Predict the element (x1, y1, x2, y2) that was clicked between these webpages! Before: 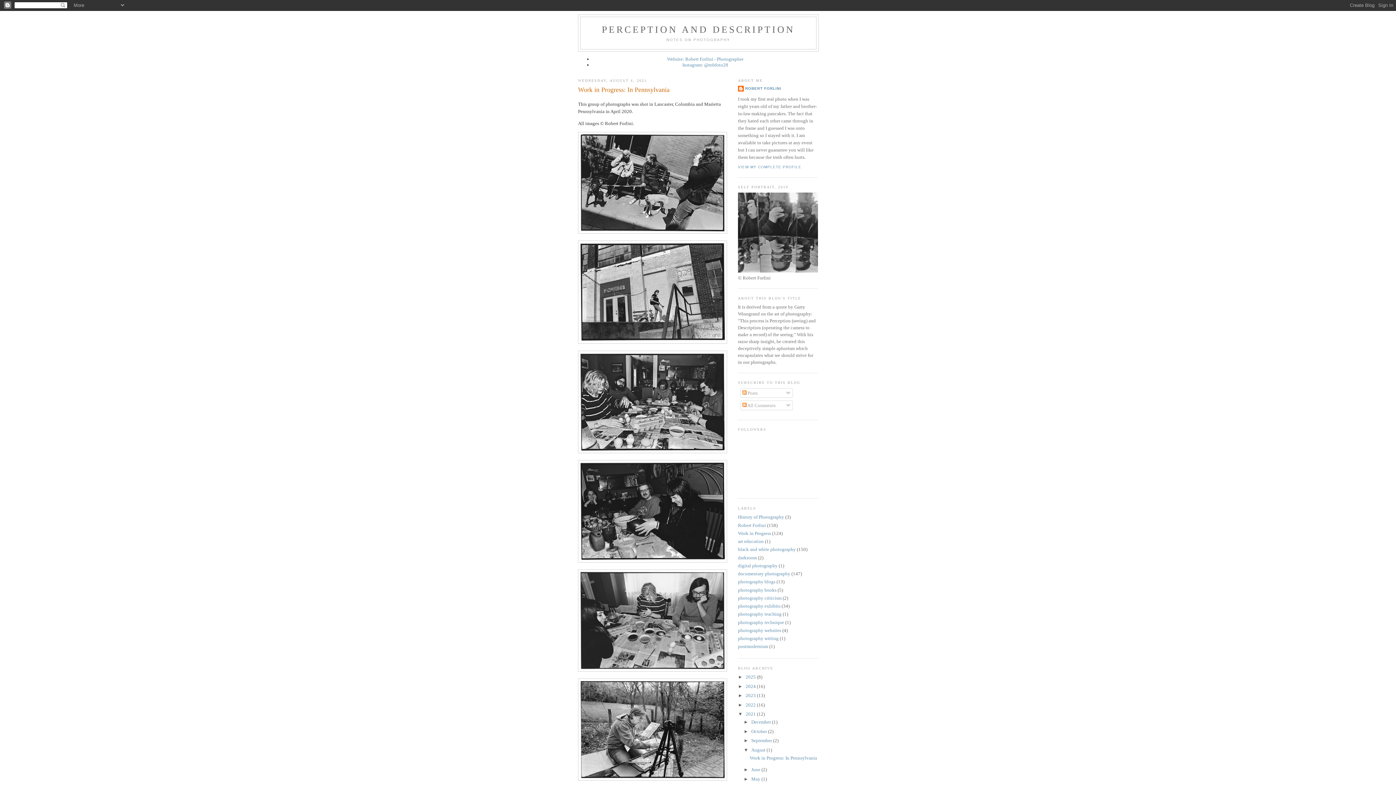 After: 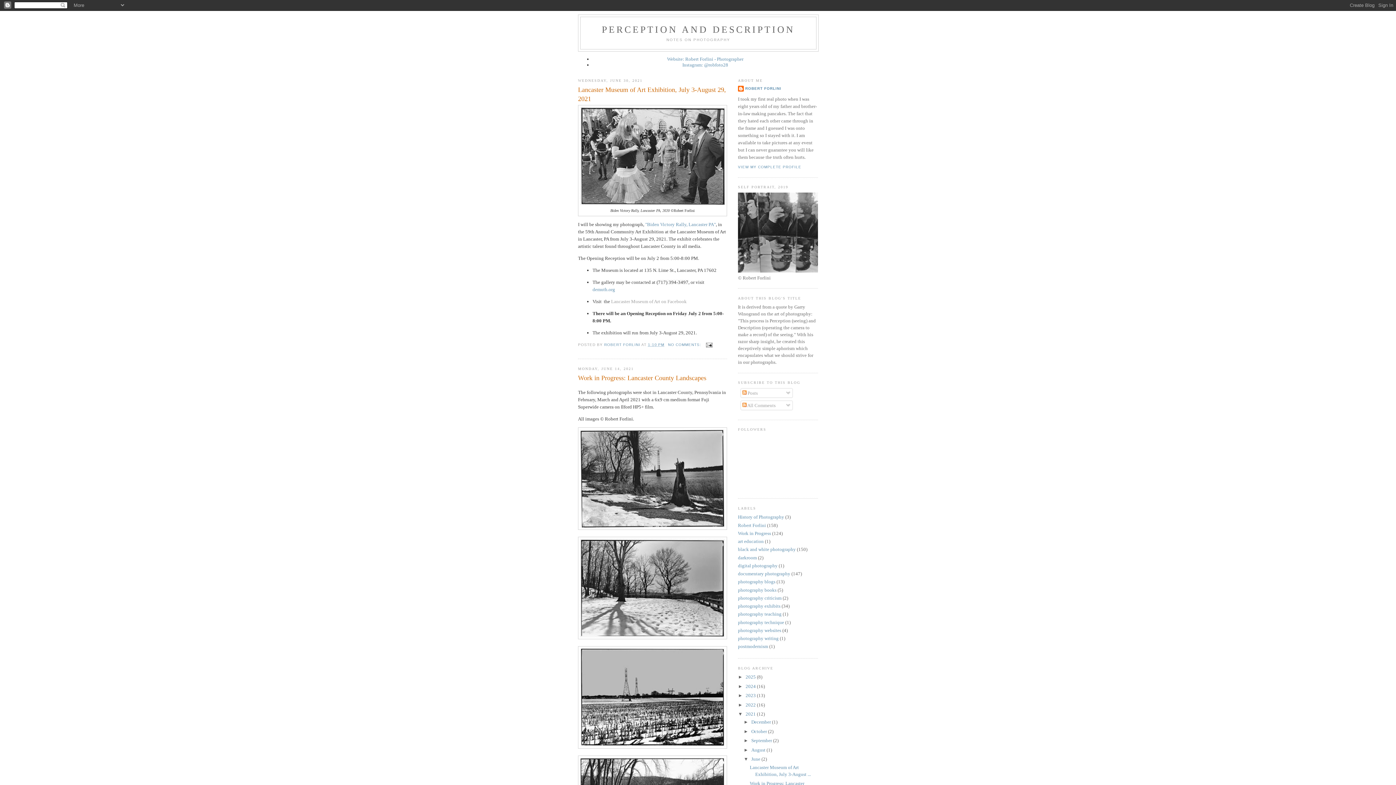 Action: label: June  bbox: (751, 767, 761, 772)